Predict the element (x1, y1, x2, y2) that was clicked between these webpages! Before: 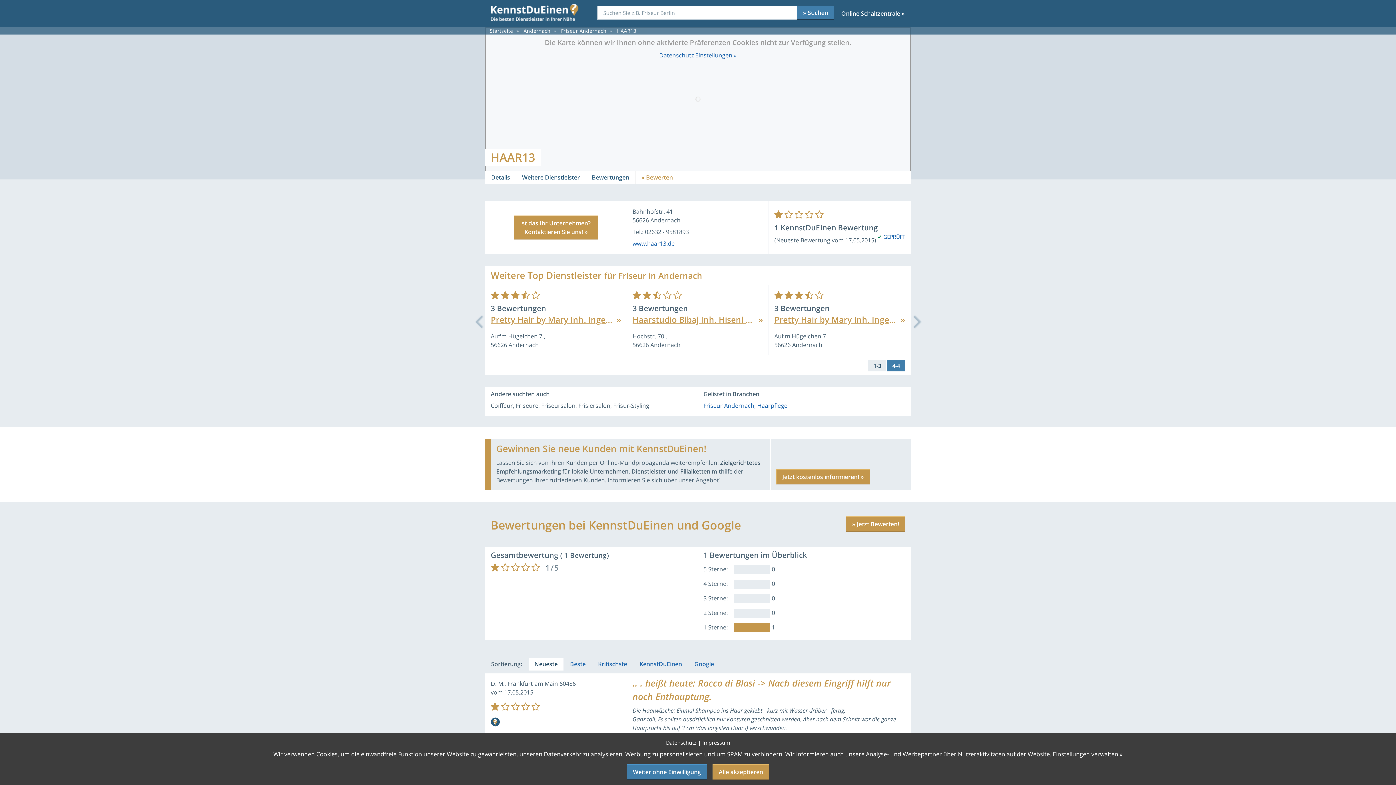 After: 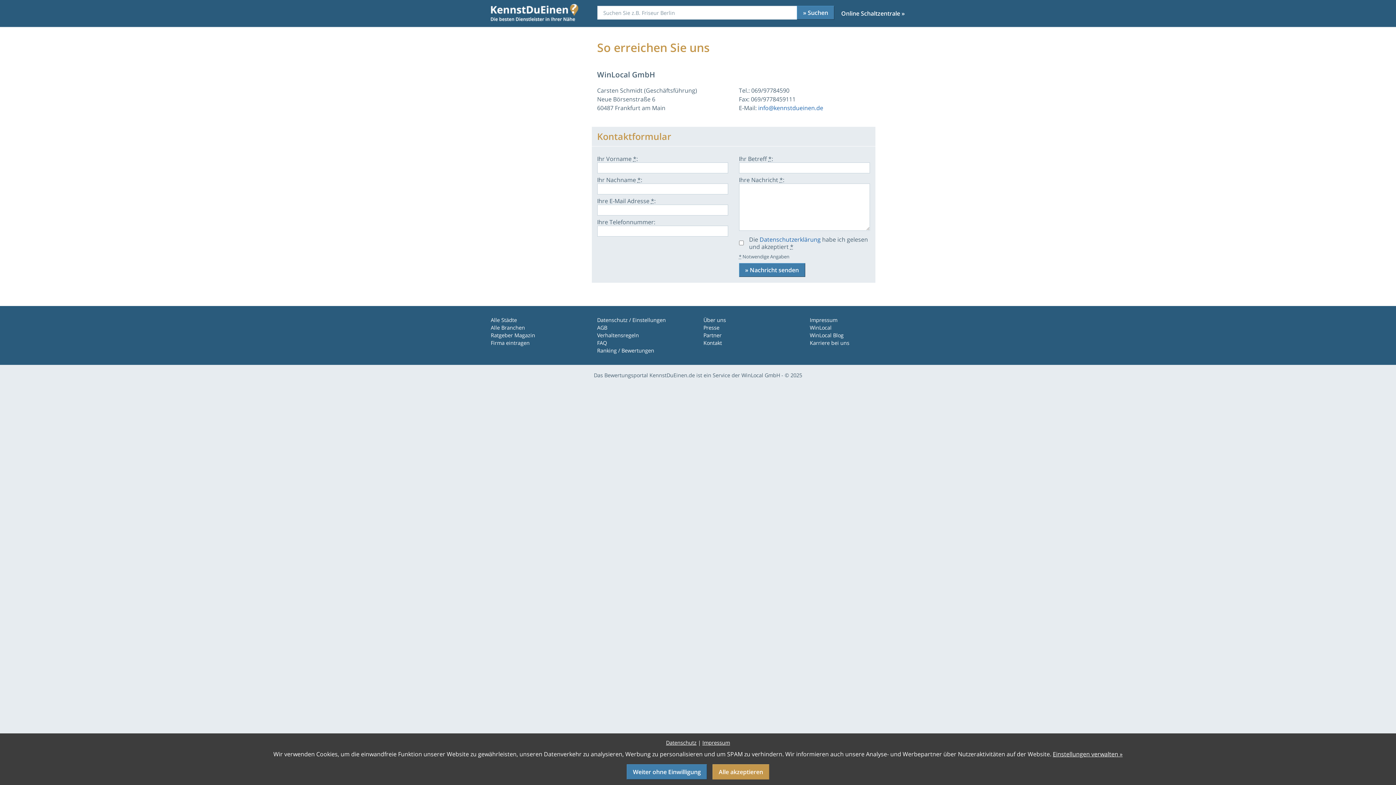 Action: label: Ist das Ihr Unternehmen?
Kontaktieren Sie uns! » bbox: (514, 215, 598, 239)